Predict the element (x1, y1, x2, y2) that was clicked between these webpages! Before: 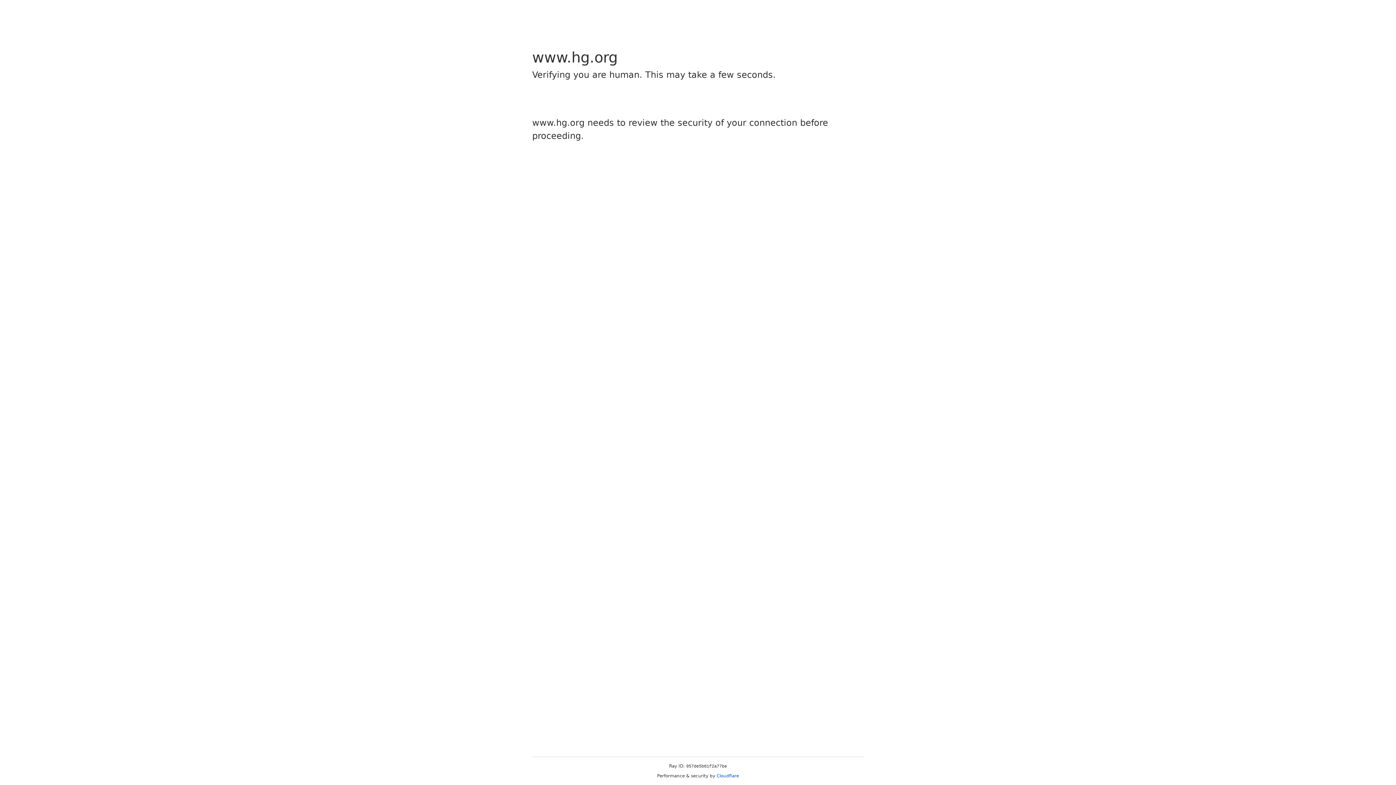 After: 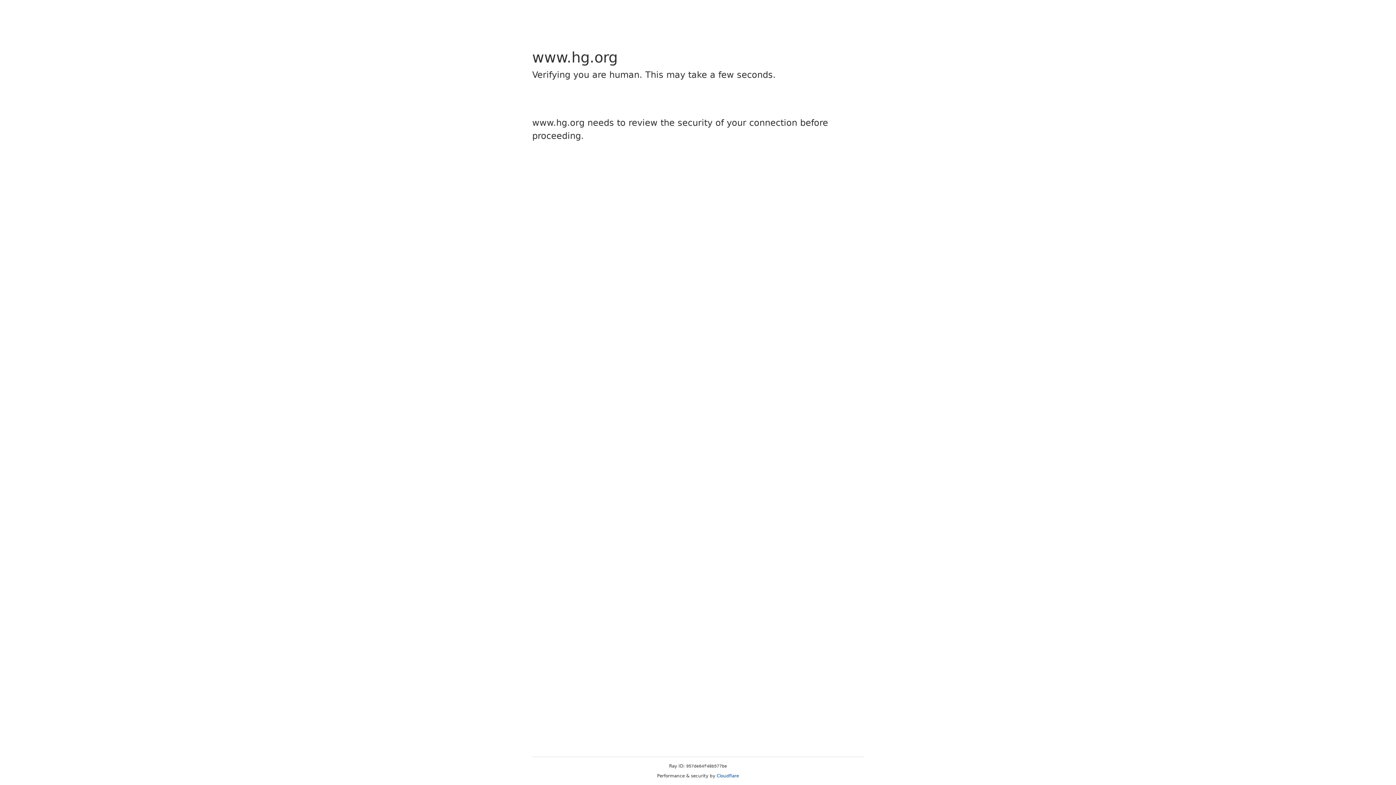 Action: label: Cloudflare bbox: (716, 773, 739, 778)